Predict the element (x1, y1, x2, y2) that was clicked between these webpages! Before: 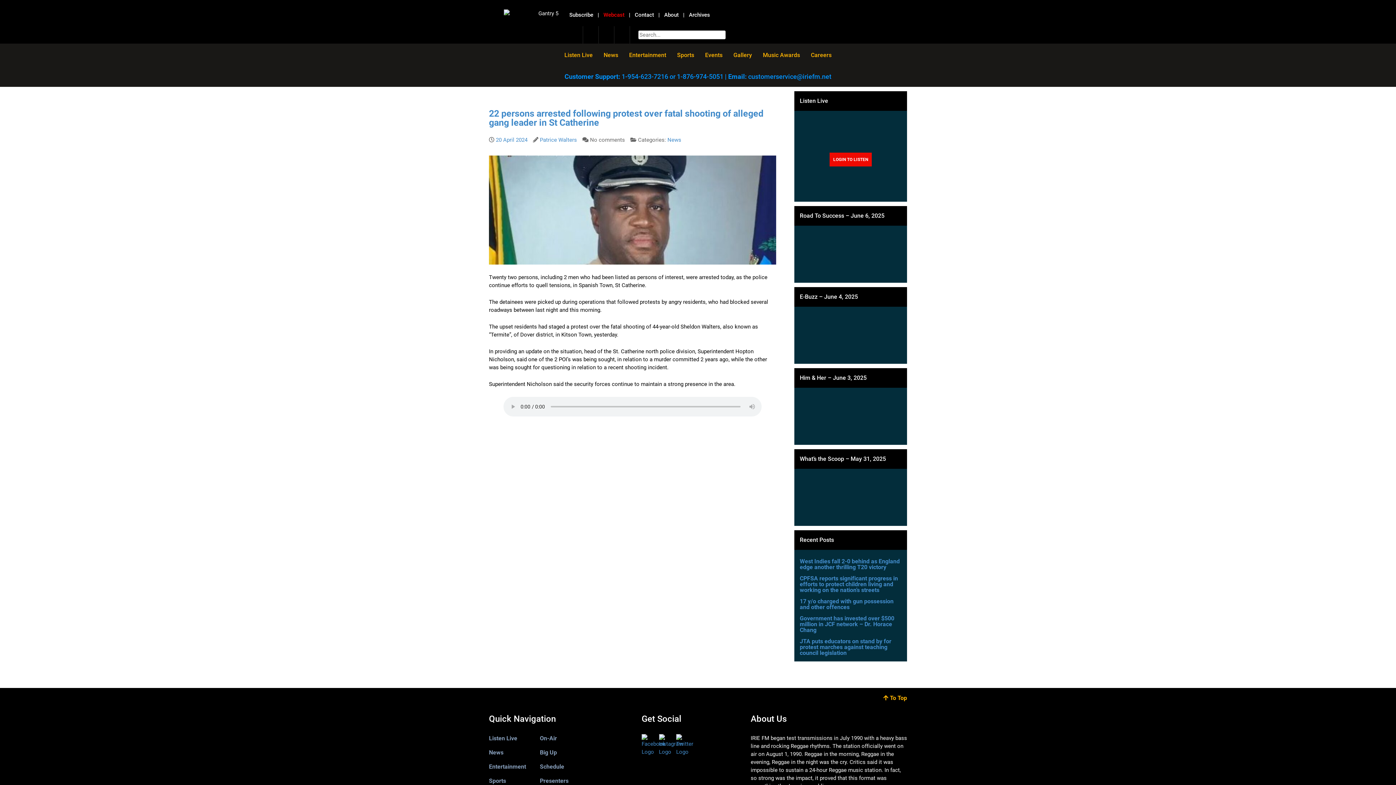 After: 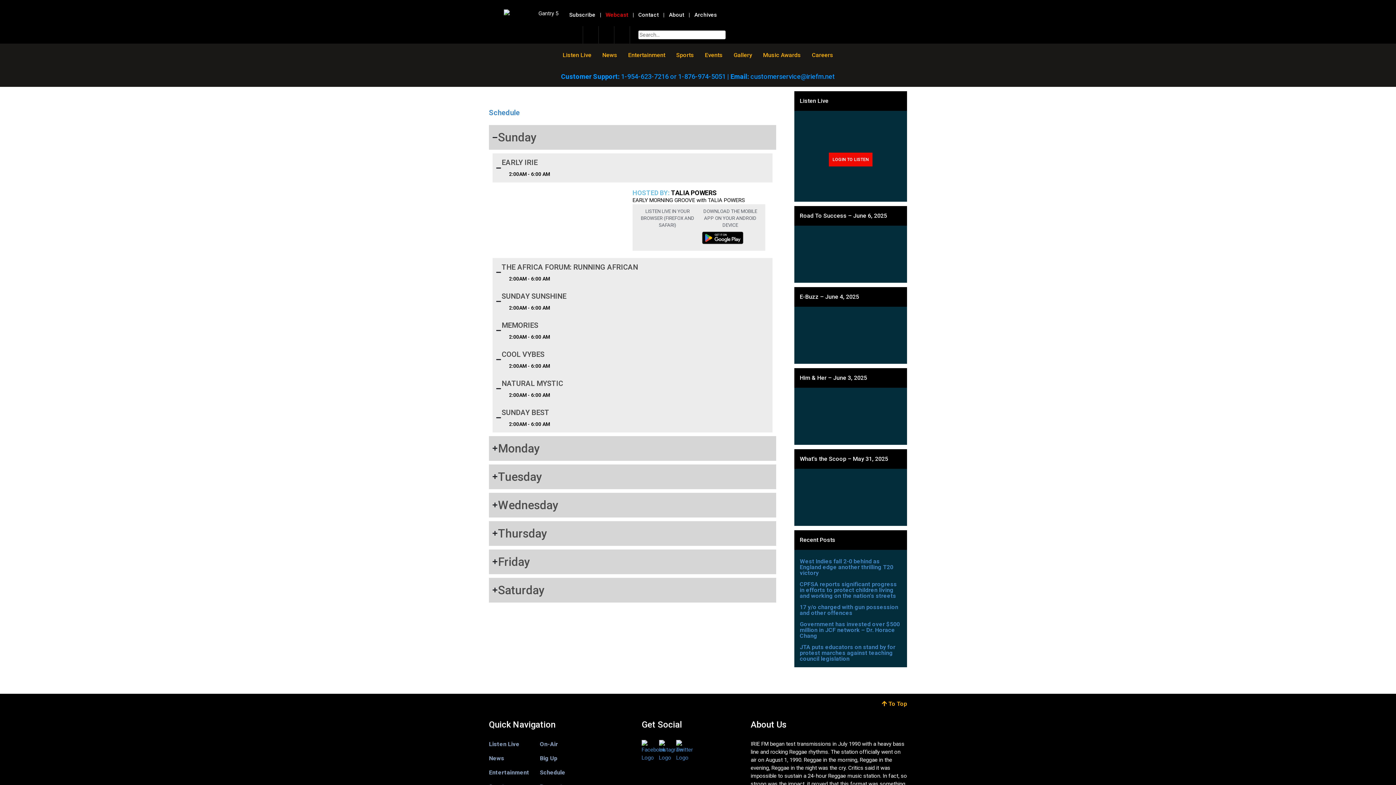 Action: bbox: (489, 777, 506, 784) label: Sports